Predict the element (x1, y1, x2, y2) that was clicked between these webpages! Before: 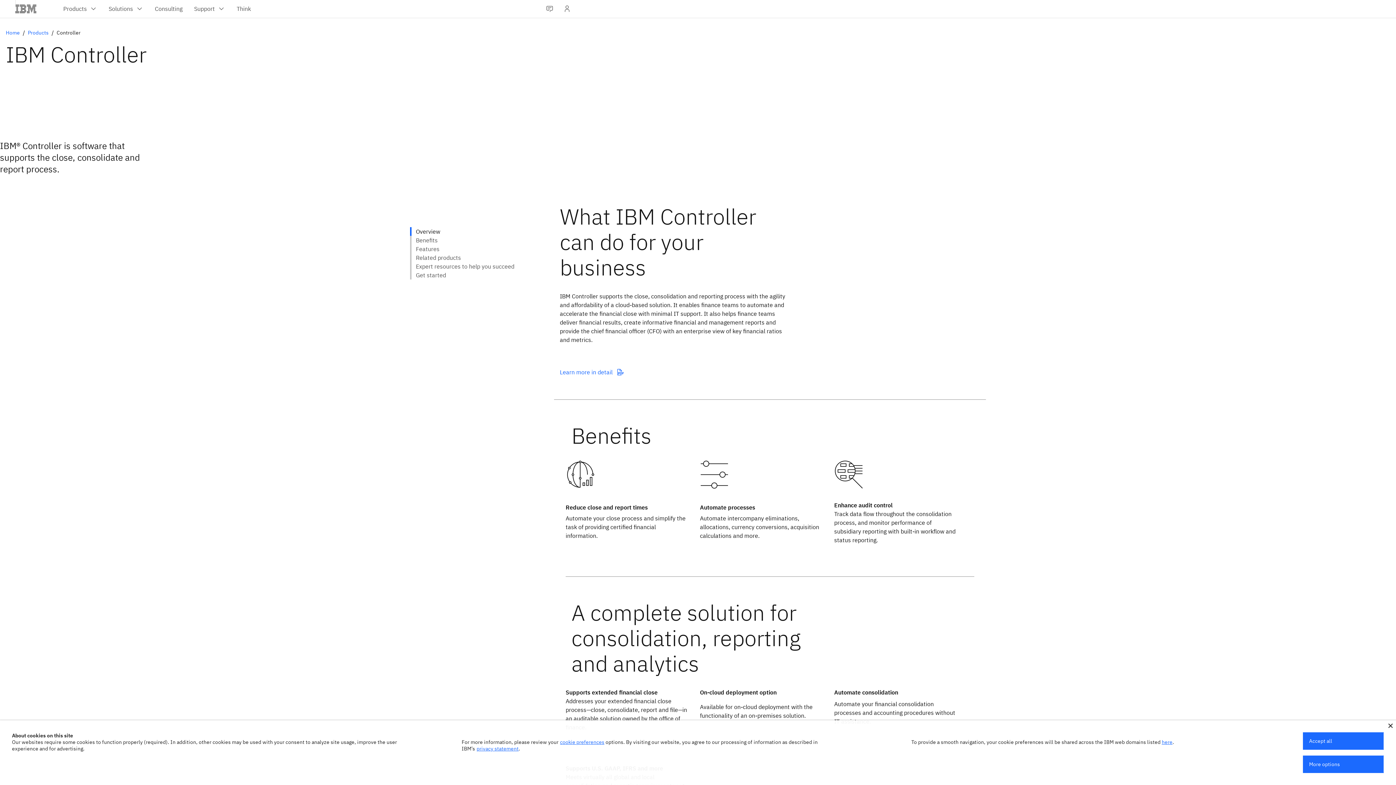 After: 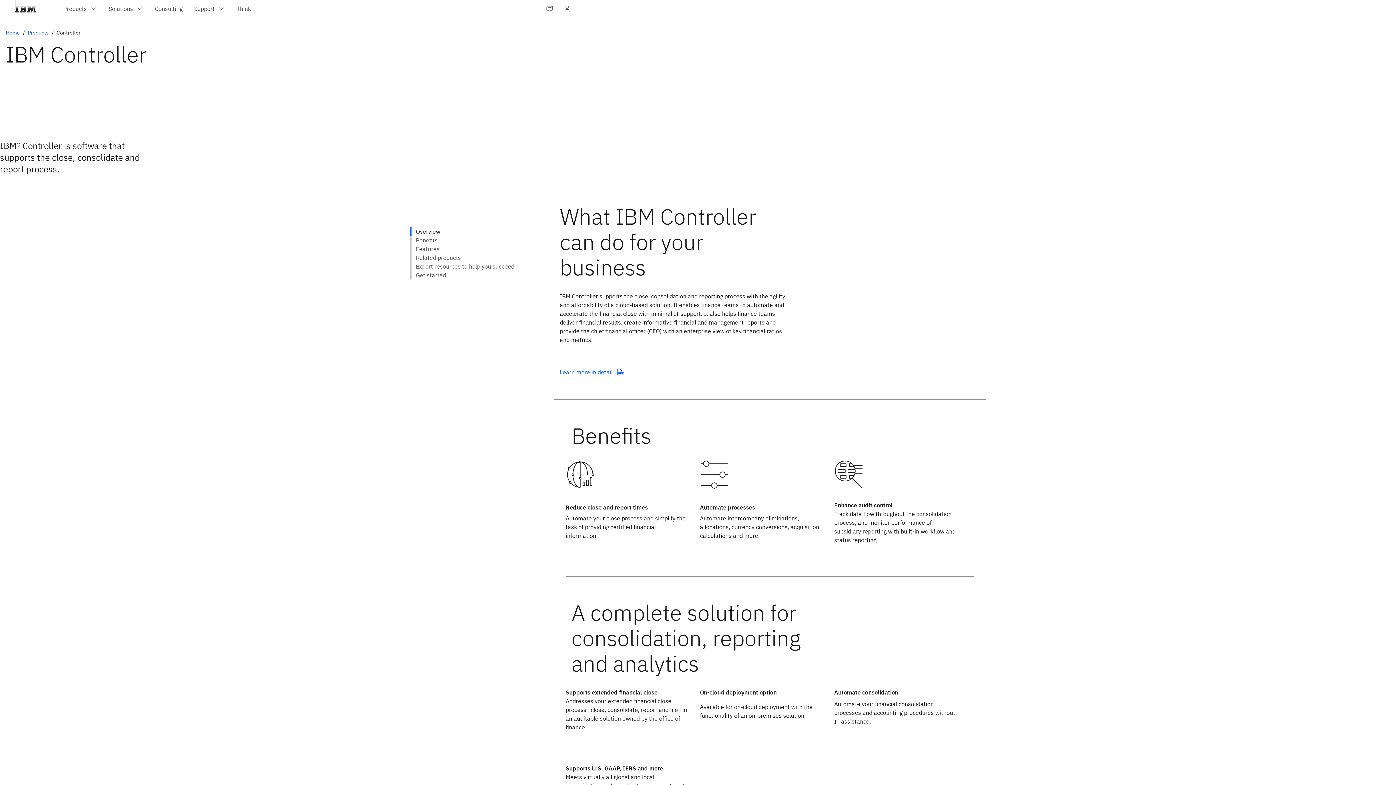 Action: bbox: (1388, 724, 1393, 728)